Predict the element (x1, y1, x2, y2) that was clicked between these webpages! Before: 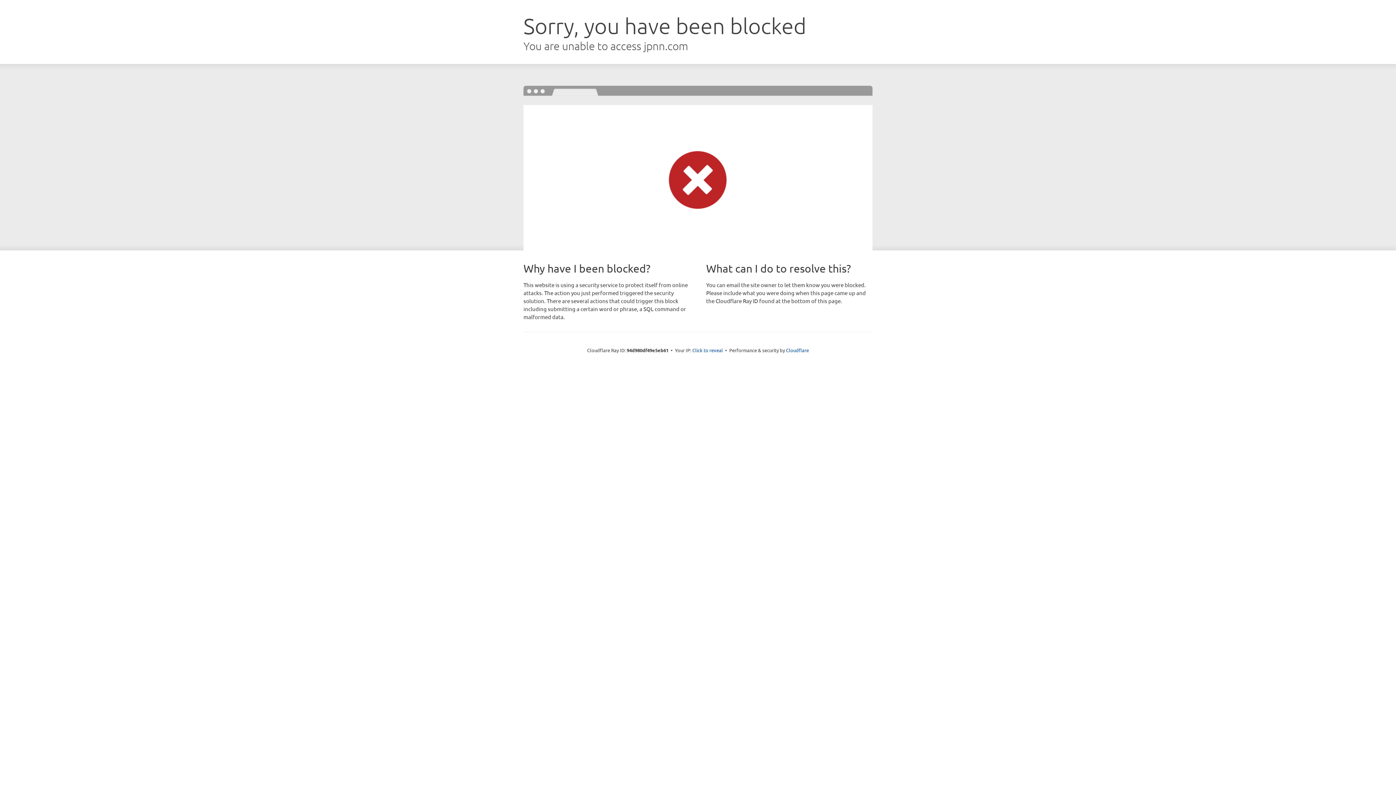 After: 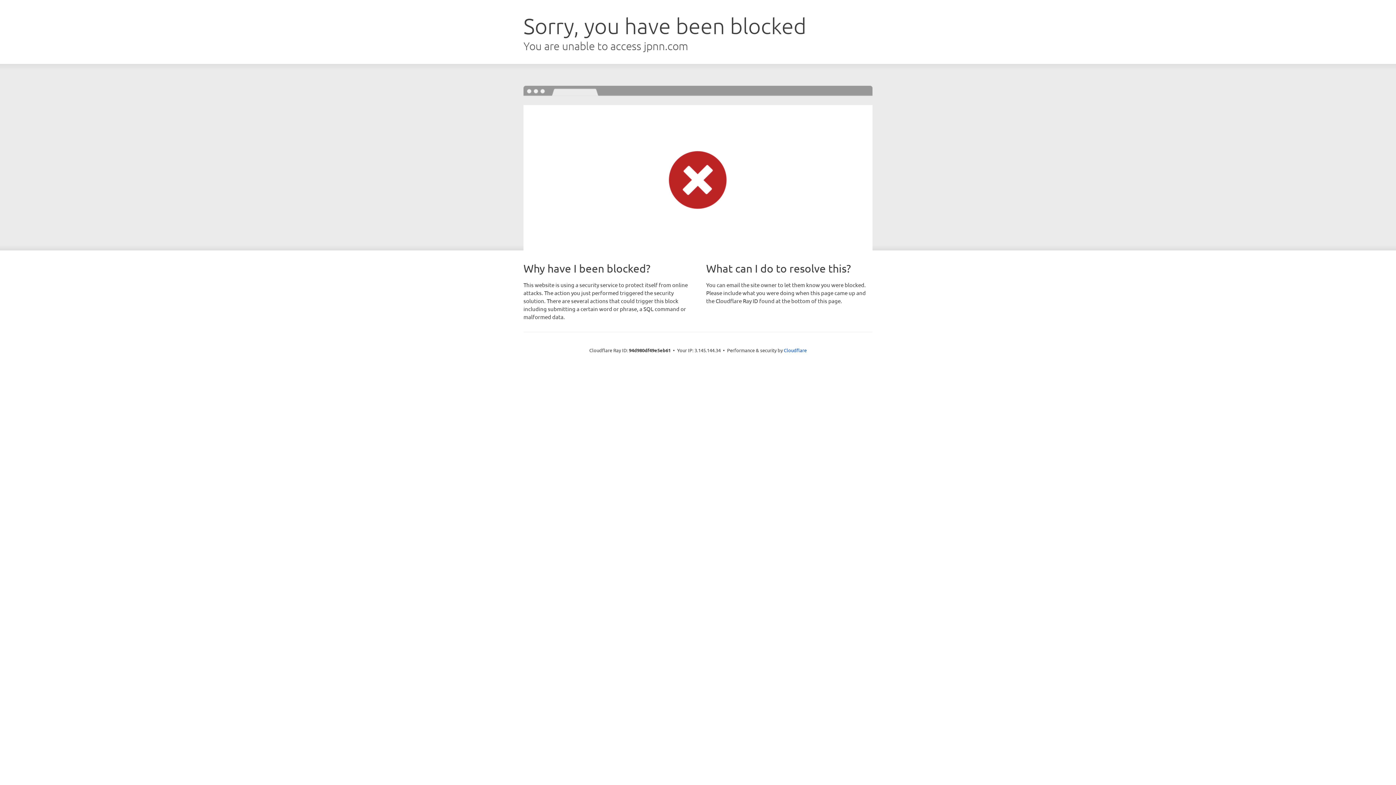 Action: label: Click to reveal bbox: (692, 346, 723, 353)